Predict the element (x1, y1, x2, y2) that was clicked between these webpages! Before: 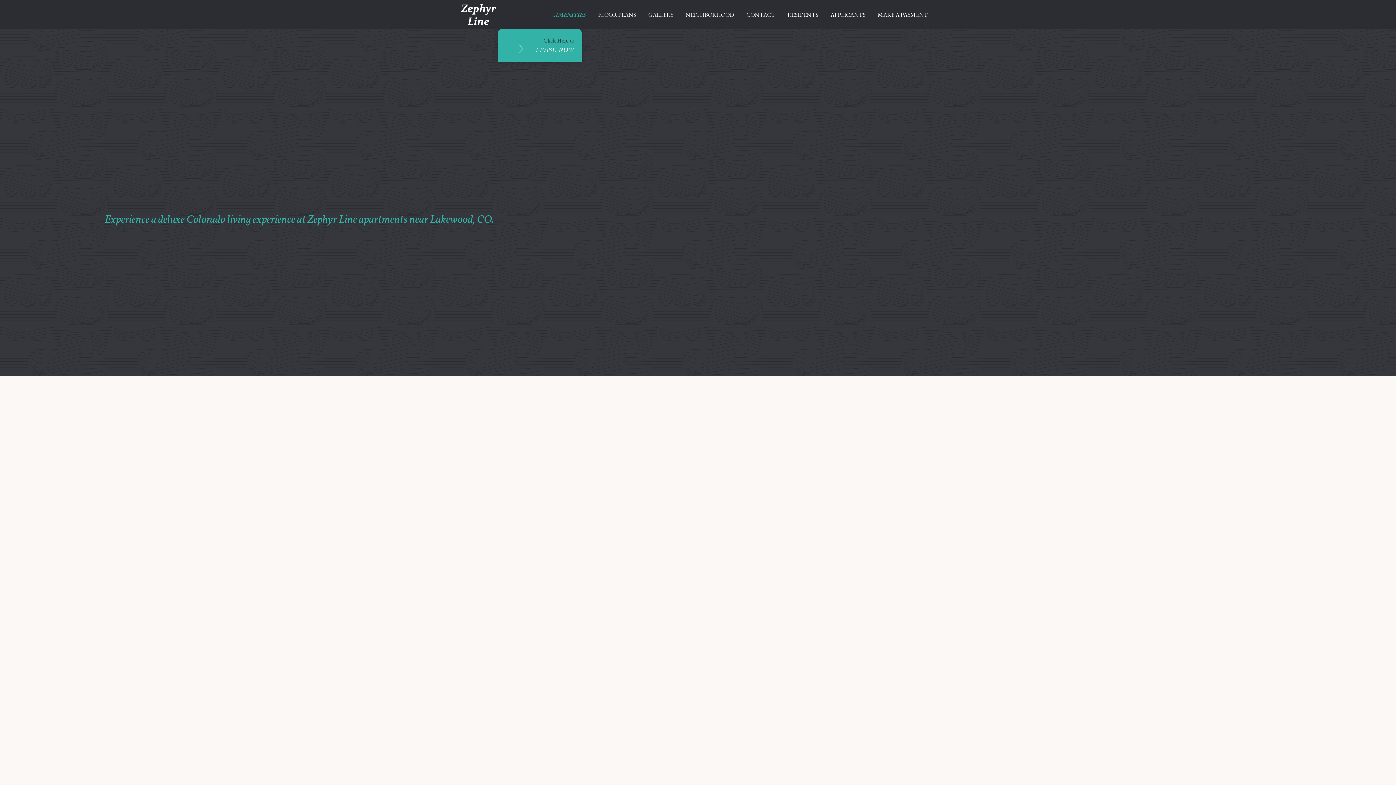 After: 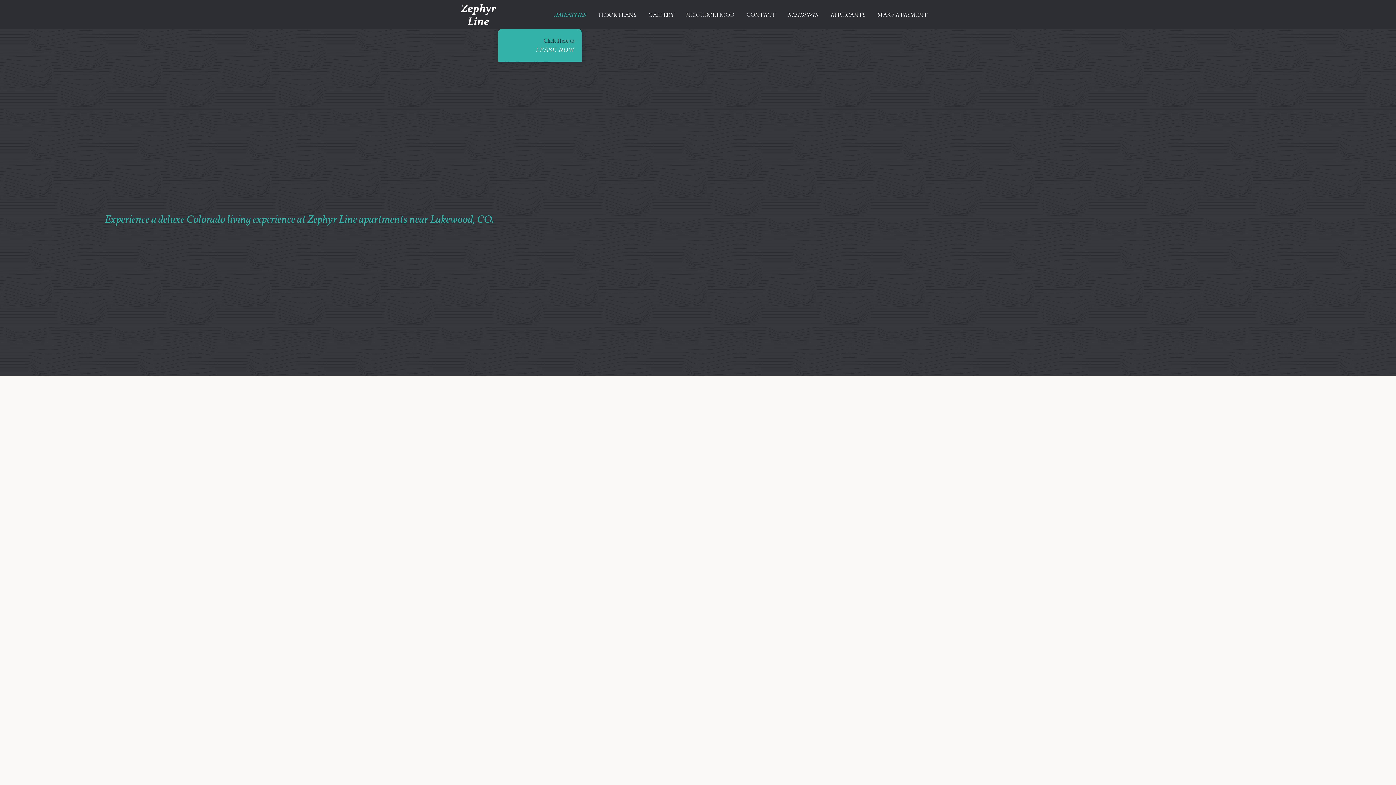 Action: bbox: (783, 2, 822, 26) label: RESIDENTS